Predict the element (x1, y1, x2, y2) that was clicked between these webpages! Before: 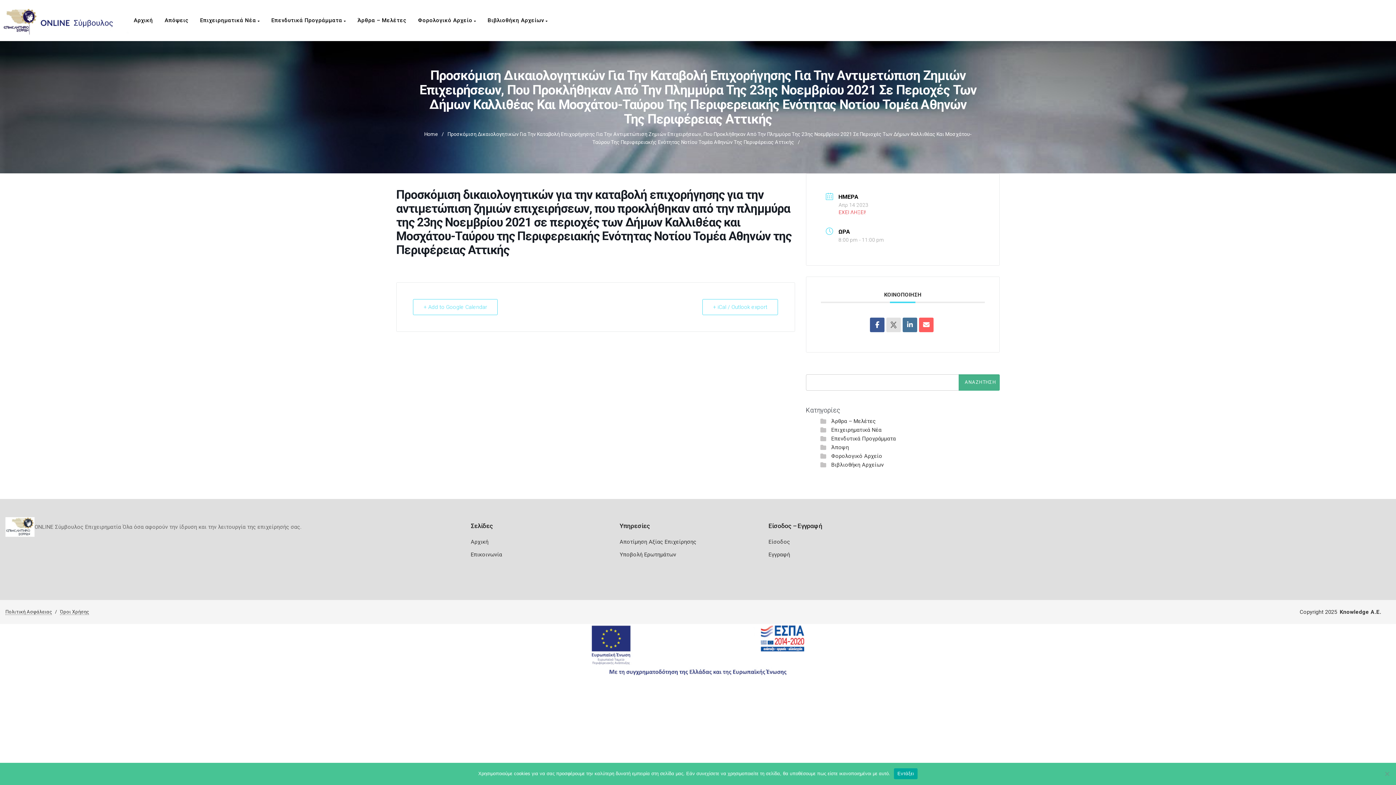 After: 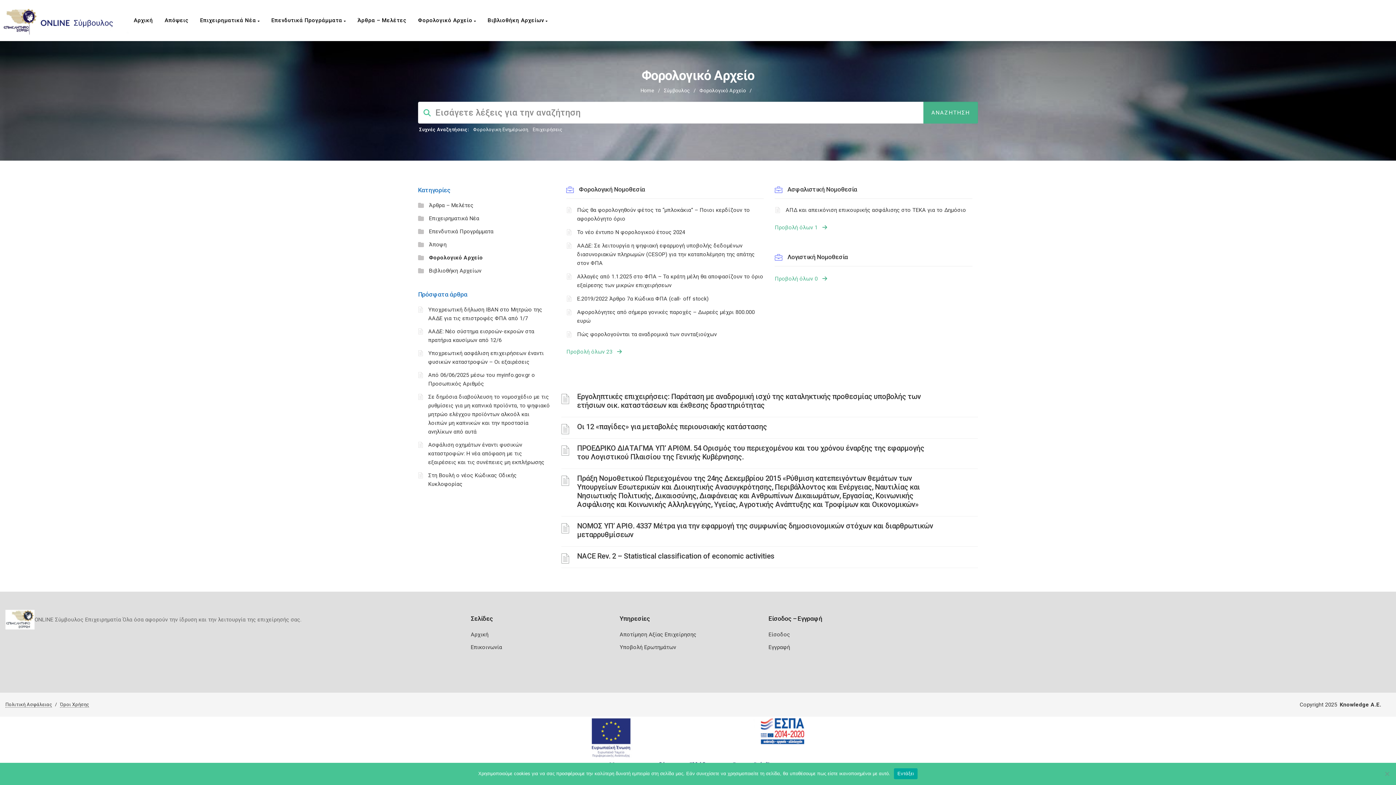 Action: label: Φορολογικό Αρχείο bbox: (831, 453, 882, 459)